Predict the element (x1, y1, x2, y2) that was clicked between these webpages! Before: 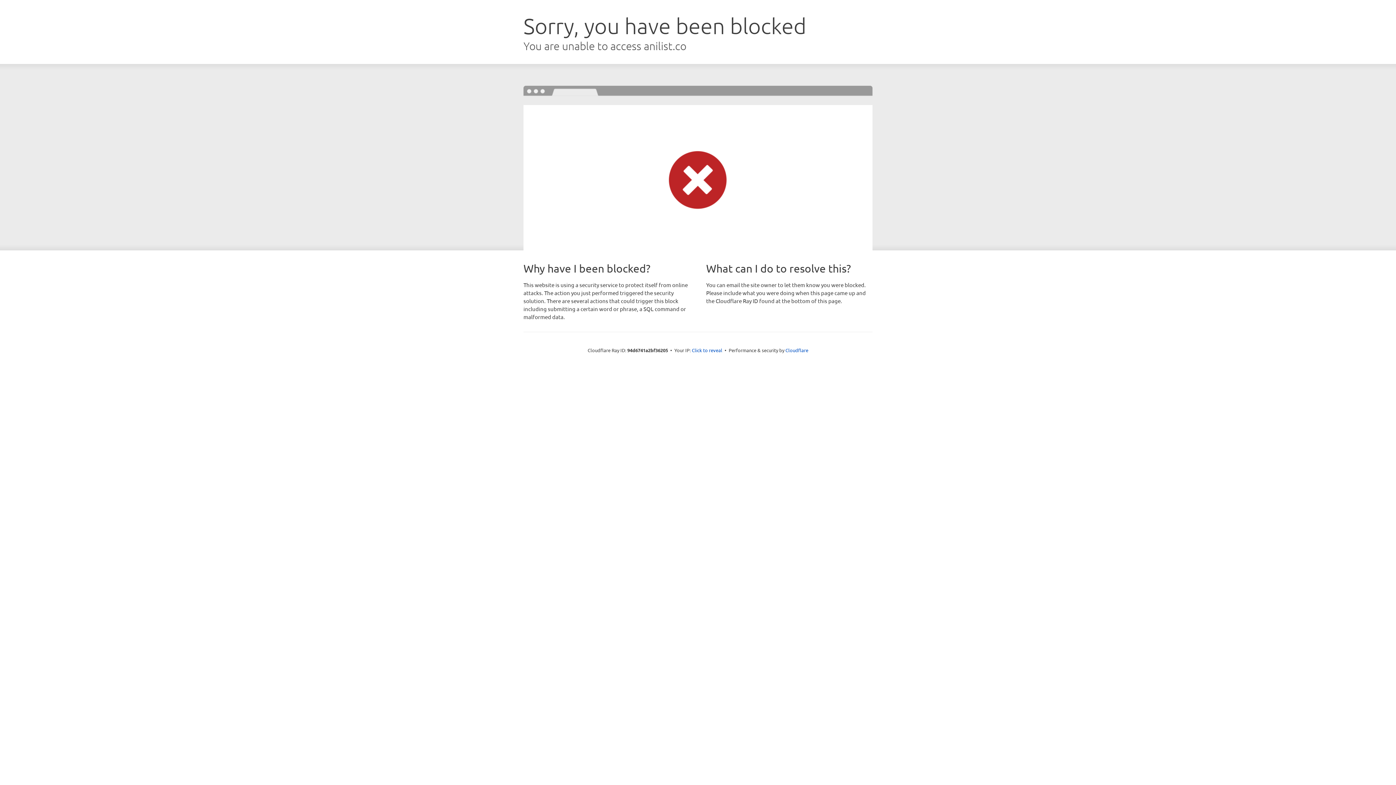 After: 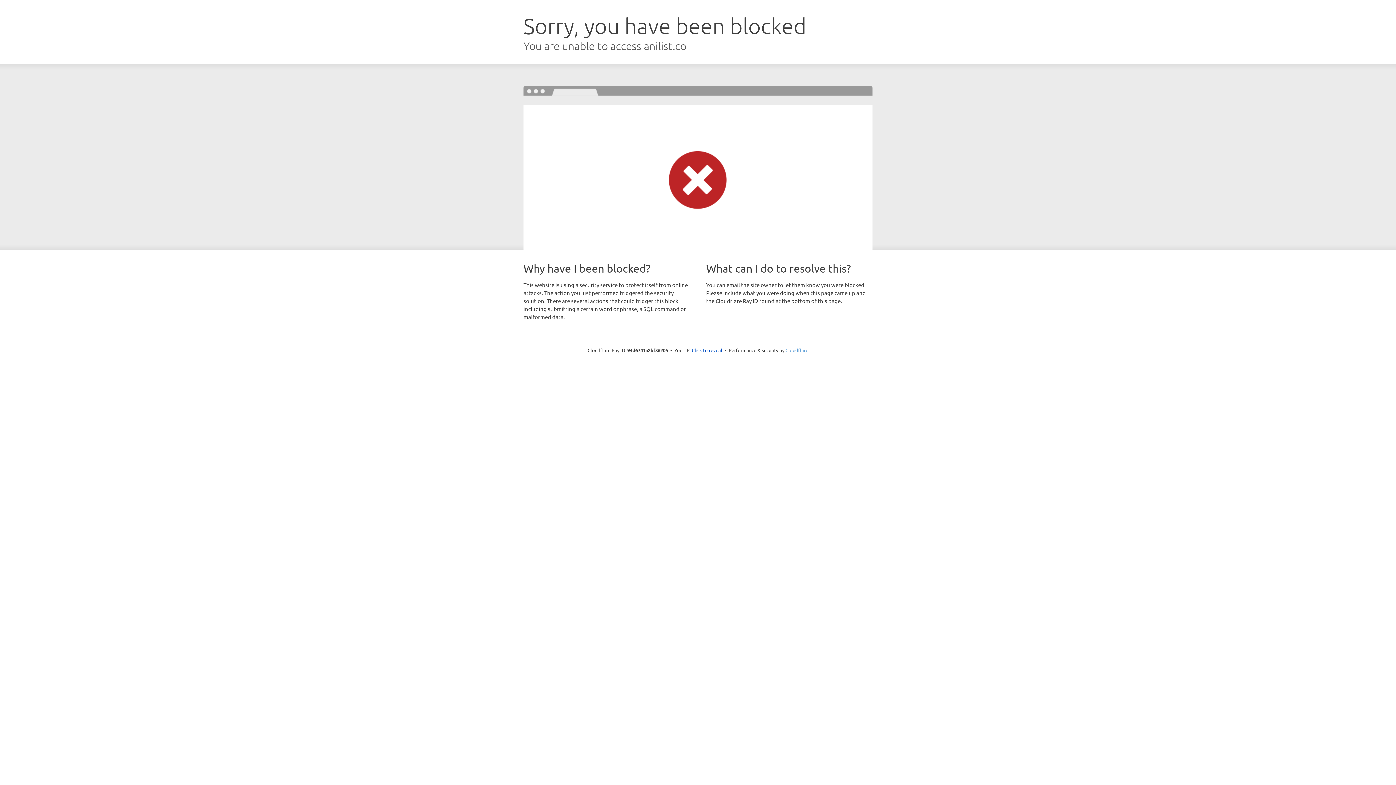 Action: bbox: (785, 347, 808, 353) label: Cloudflare